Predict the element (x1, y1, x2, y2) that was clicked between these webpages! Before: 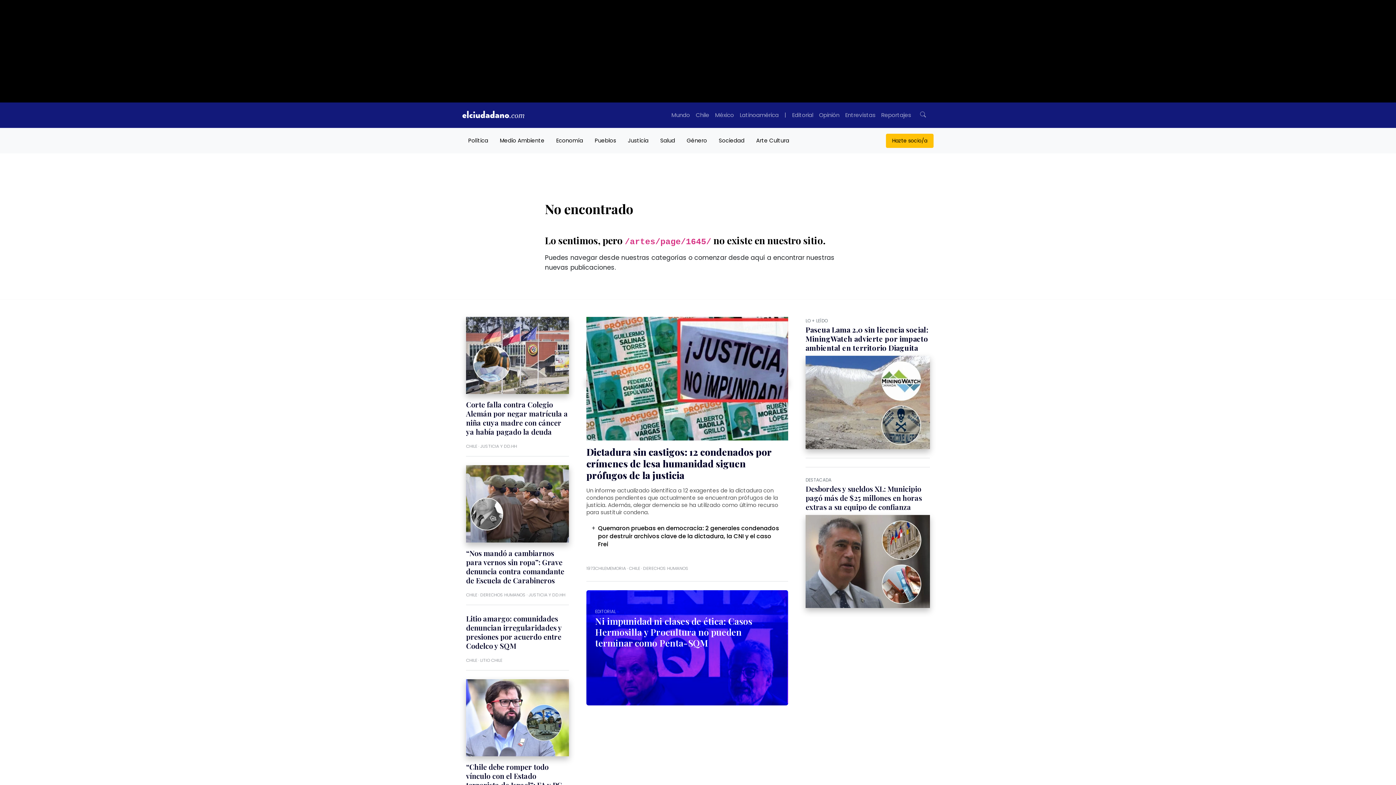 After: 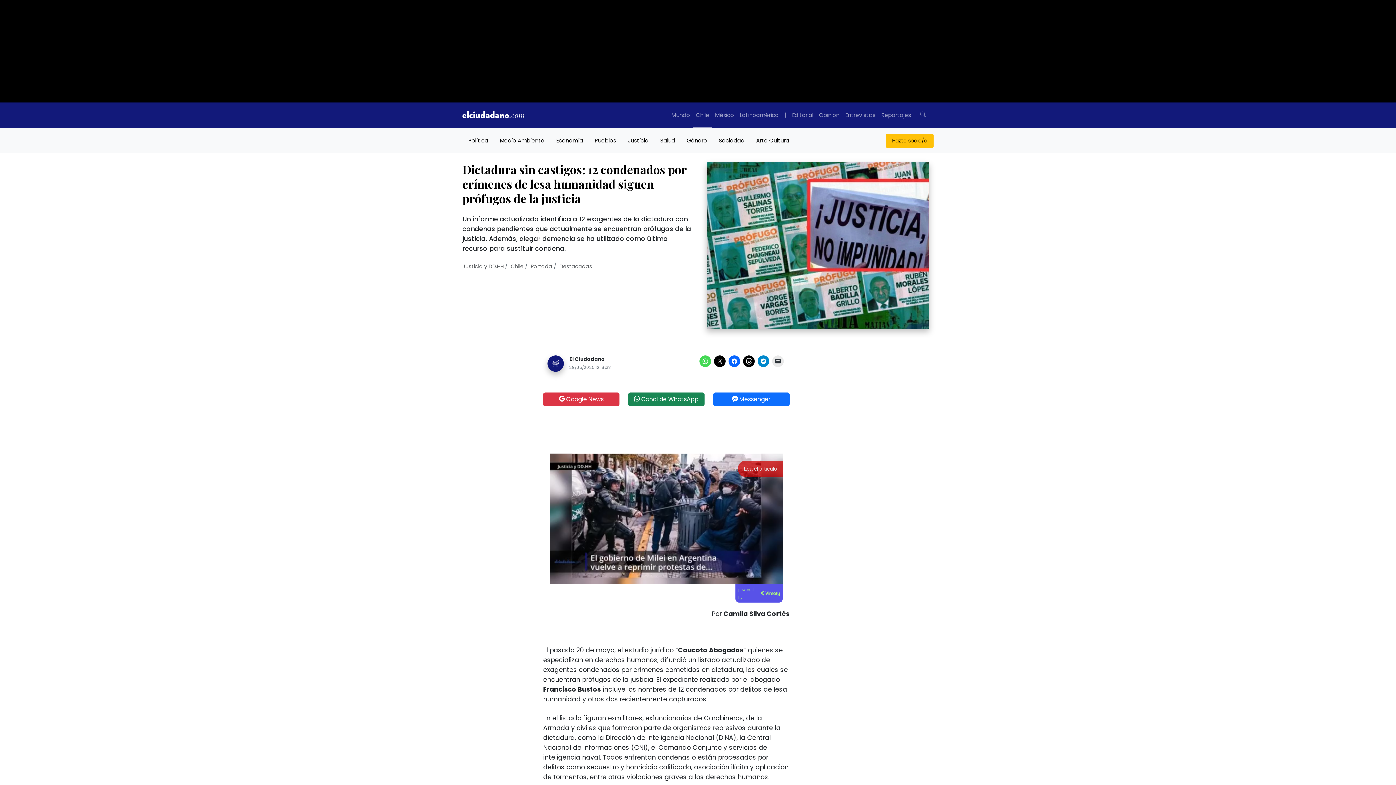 Action: label: Dictadura sin castigos: 12 condenados por crímenes de lesa humanidad siguen prófugos de la justicia bbox: (586, 445, 771, 481)